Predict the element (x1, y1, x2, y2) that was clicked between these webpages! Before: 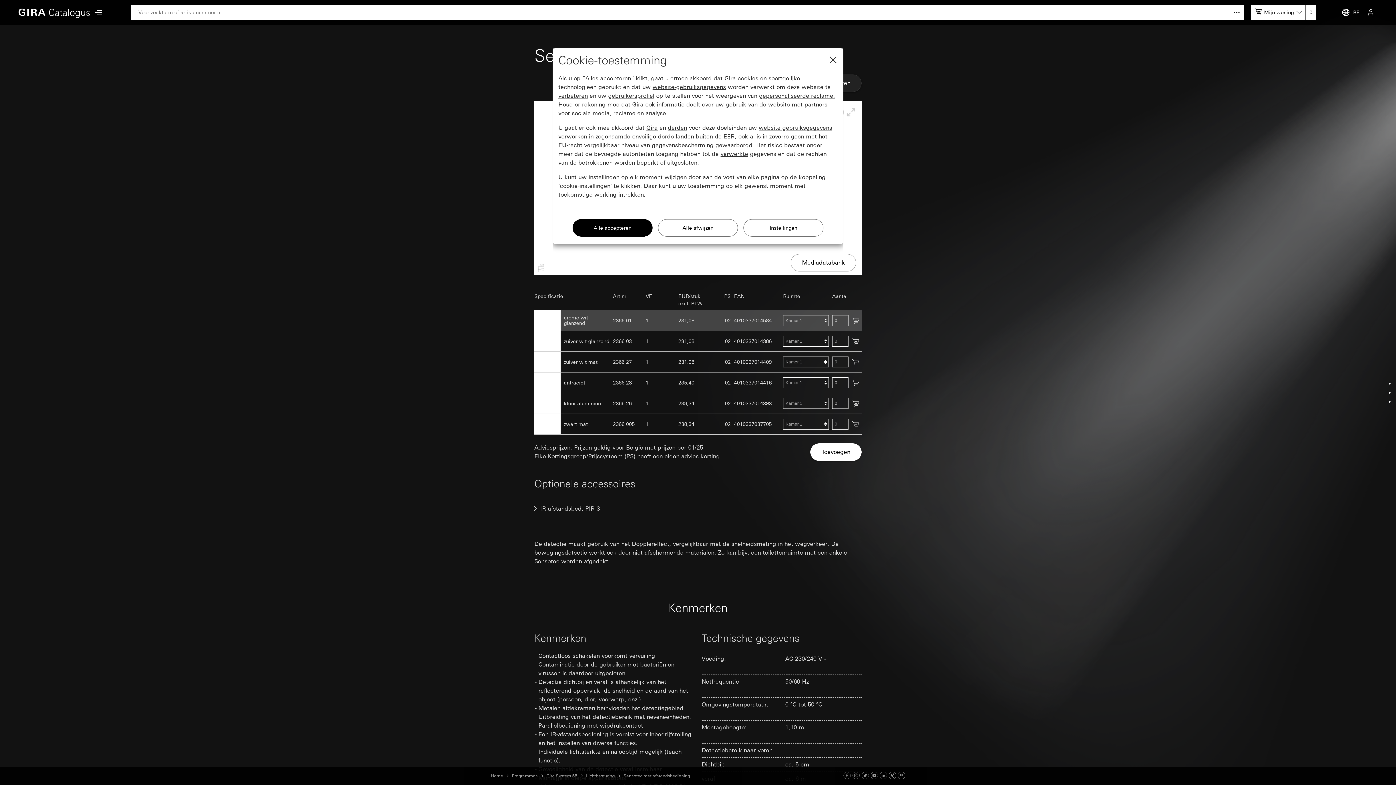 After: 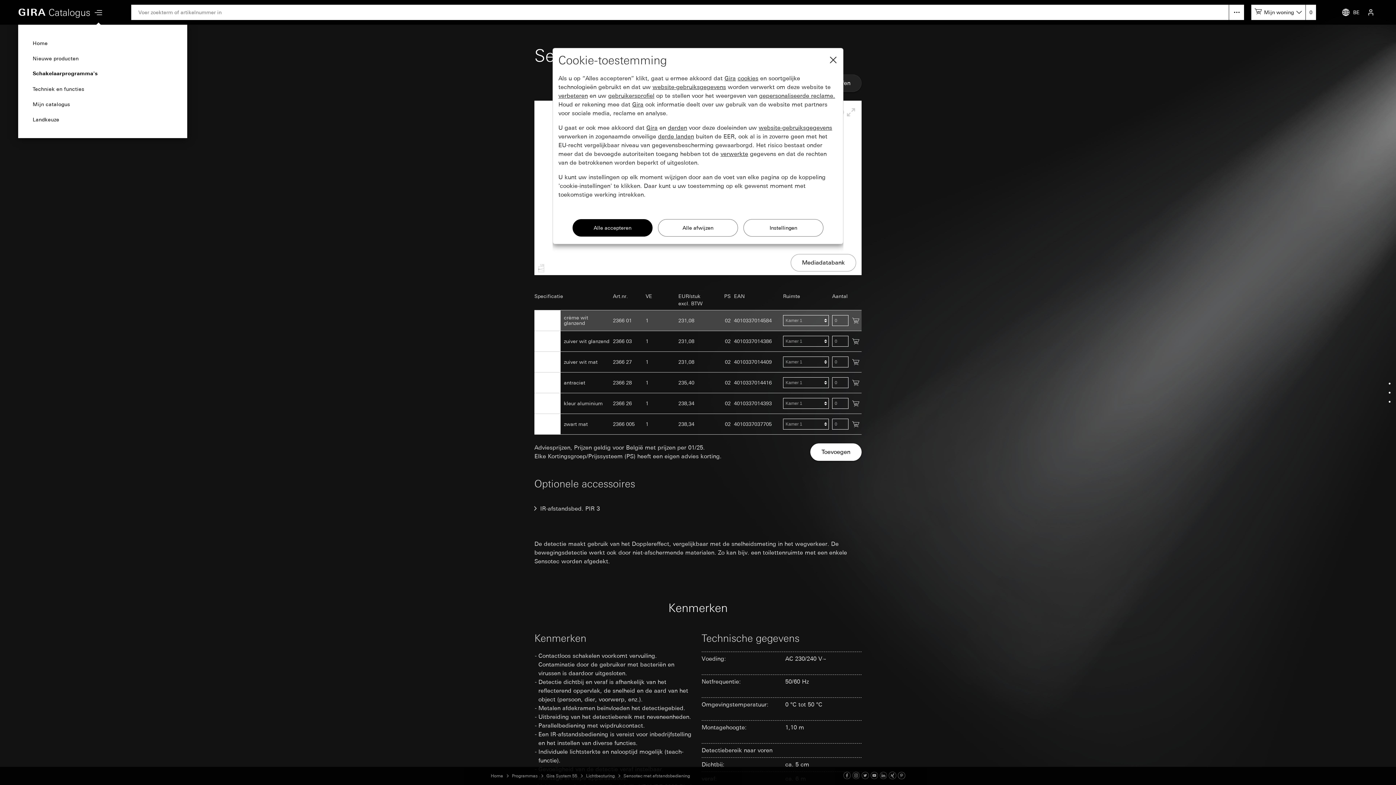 Action: bbox: (90, 1, 106, 26)